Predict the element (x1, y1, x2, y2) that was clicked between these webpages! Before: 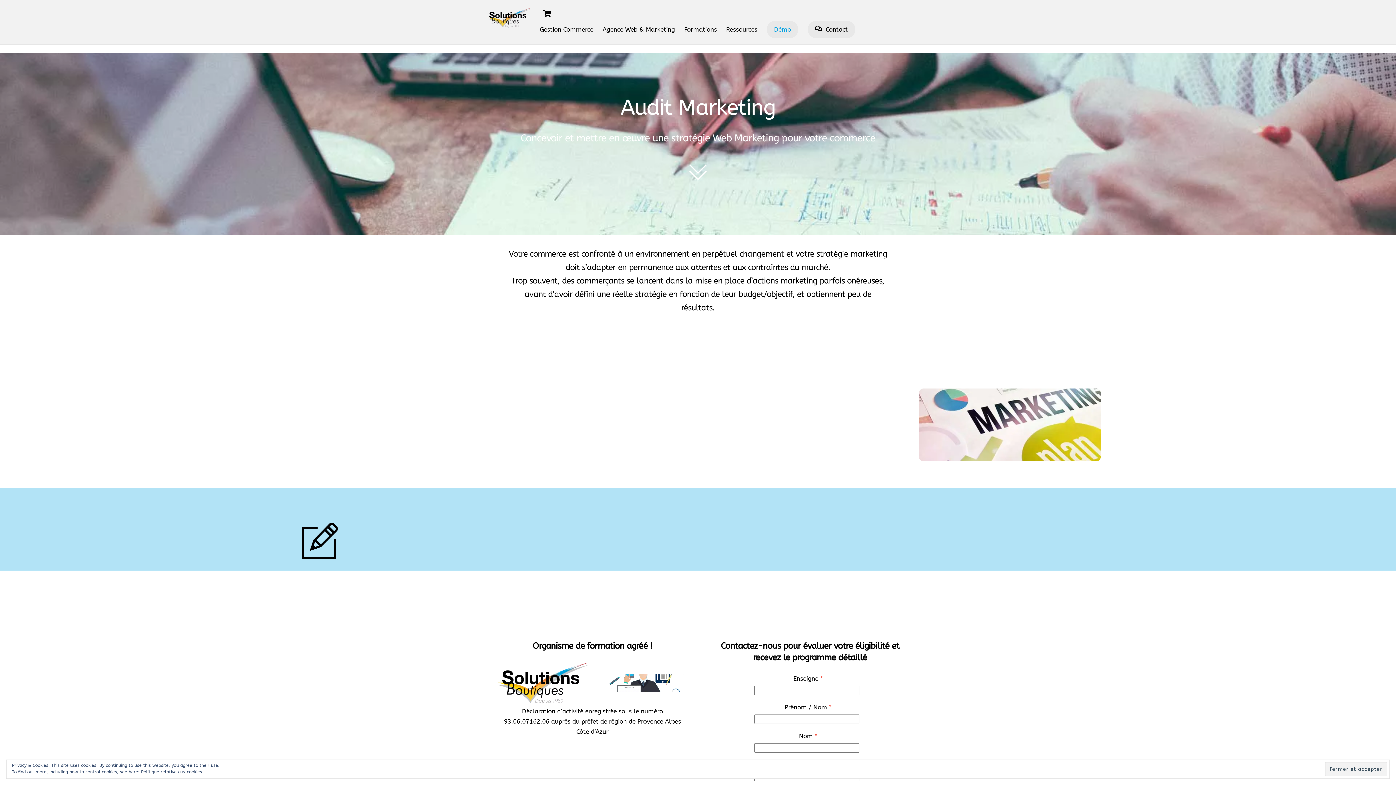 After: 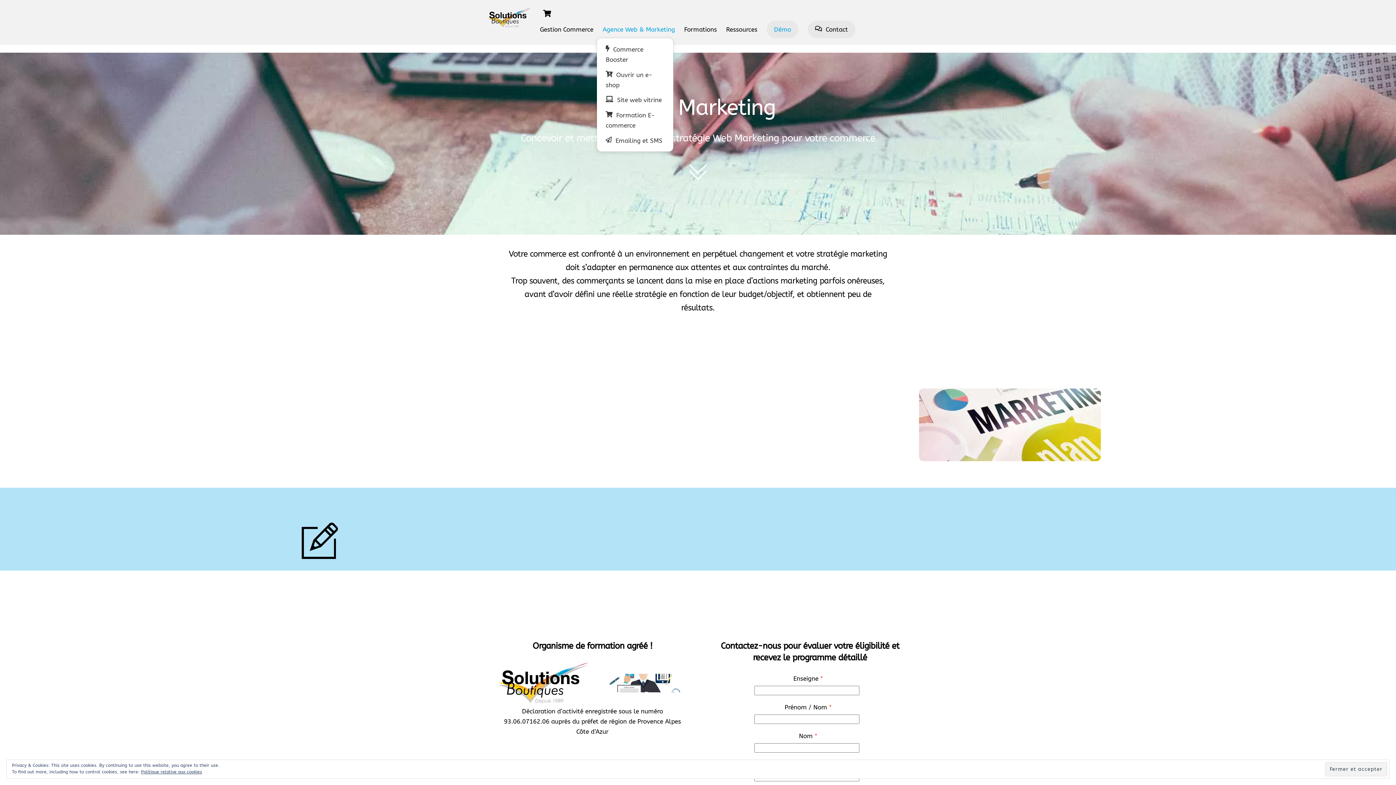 Action: label: Agence Web & Marketing bbox: (599, 20, 678, 38)